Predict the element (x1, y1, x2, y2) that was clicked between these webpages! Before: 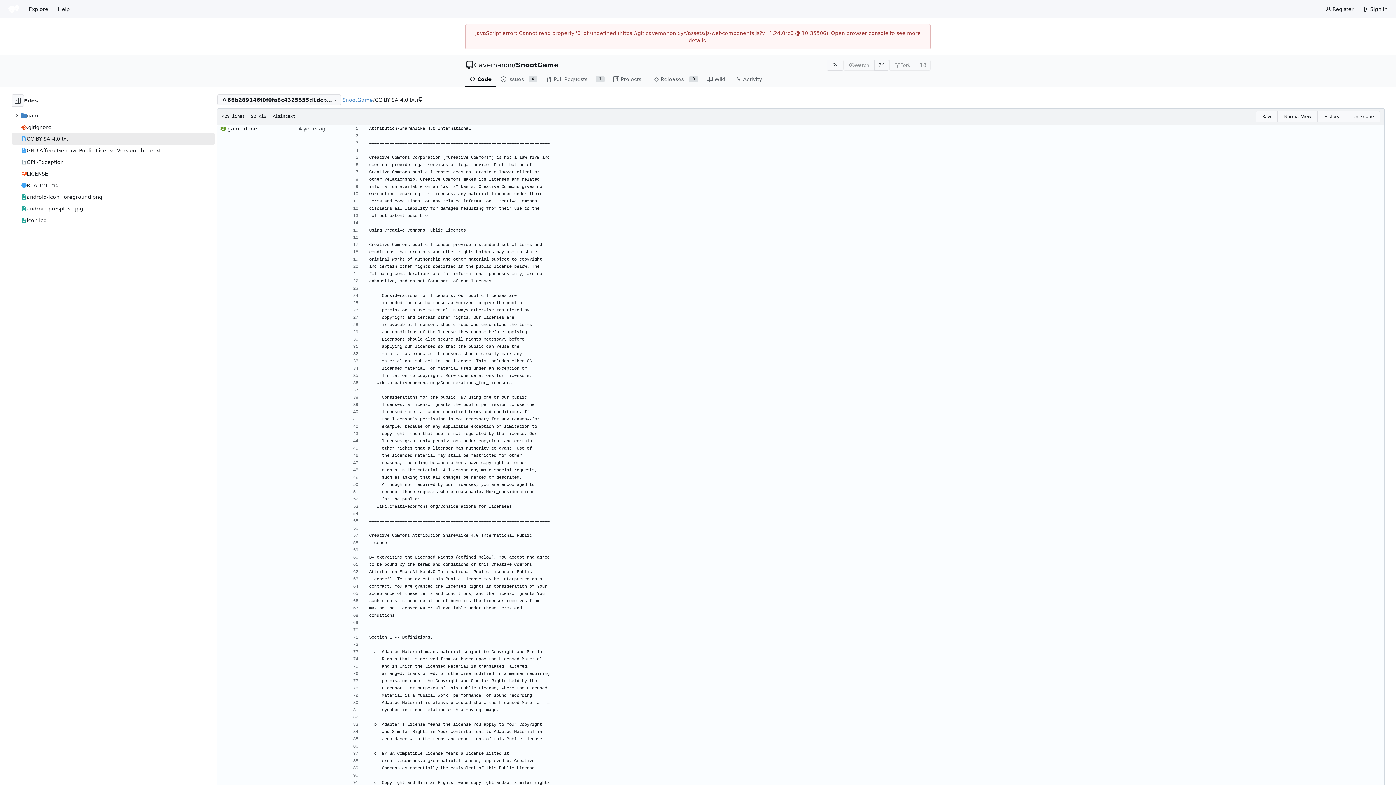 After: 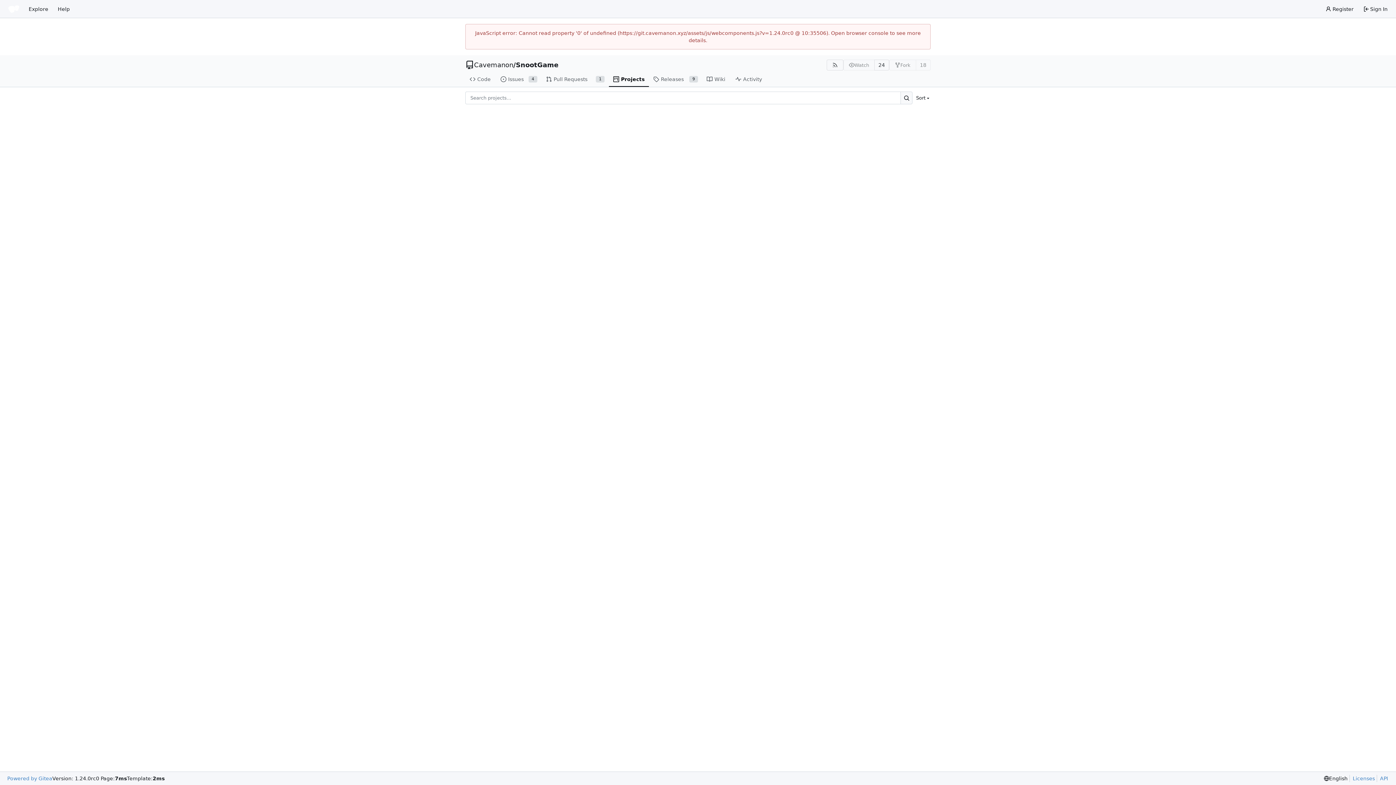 Action: bbox: (609, 72, 649, 87) label: Projects